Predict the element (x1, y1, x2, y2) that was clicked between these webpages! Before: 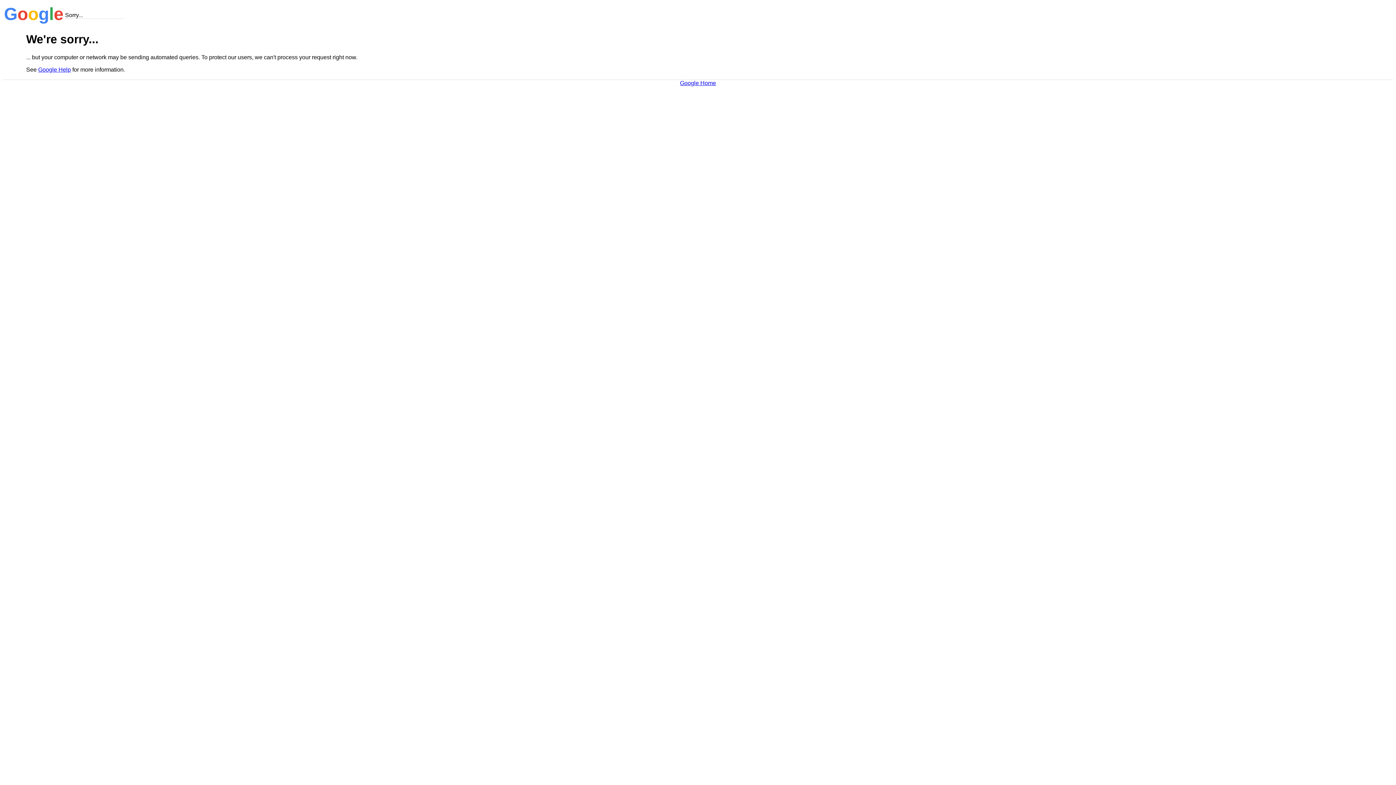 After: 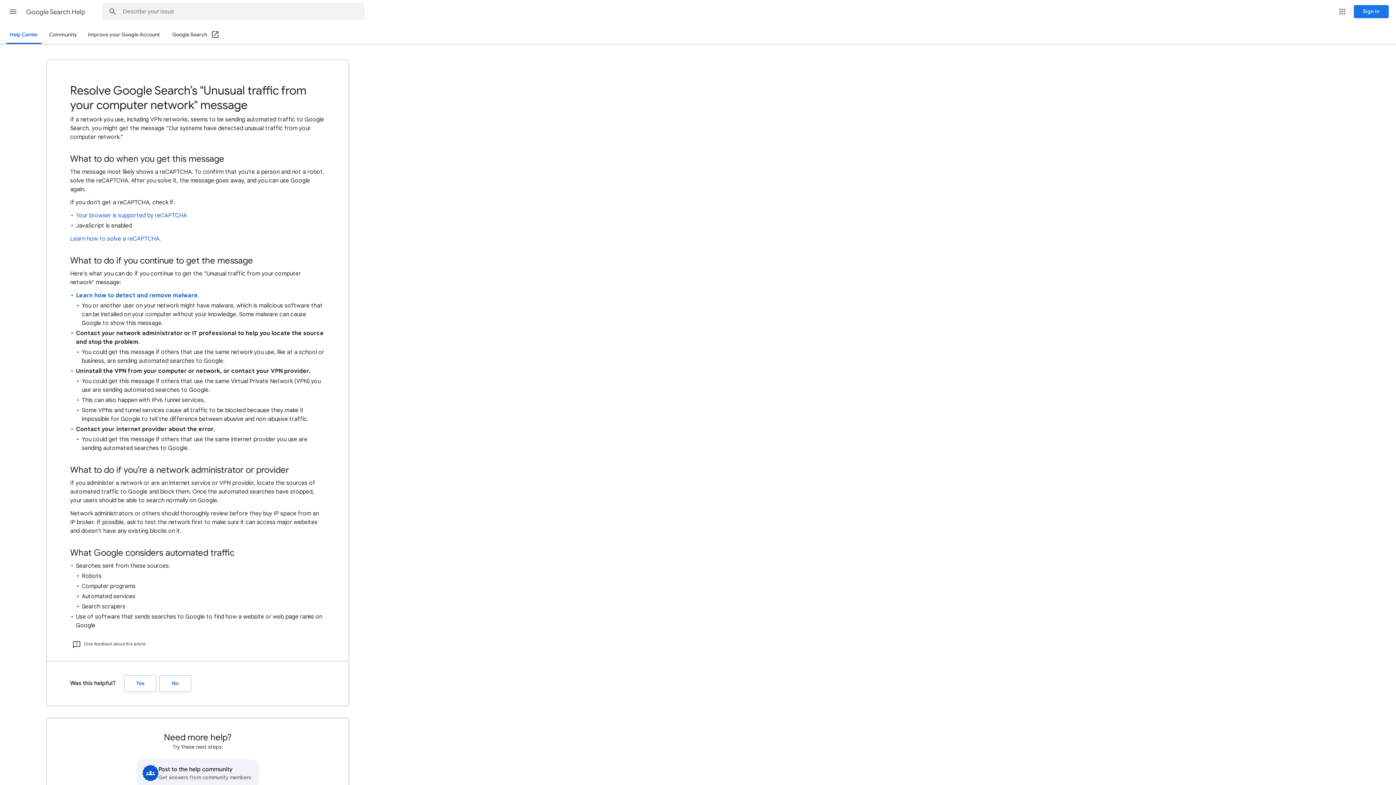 Action: bbox: (38, 66, 70, 72) label: Google Help